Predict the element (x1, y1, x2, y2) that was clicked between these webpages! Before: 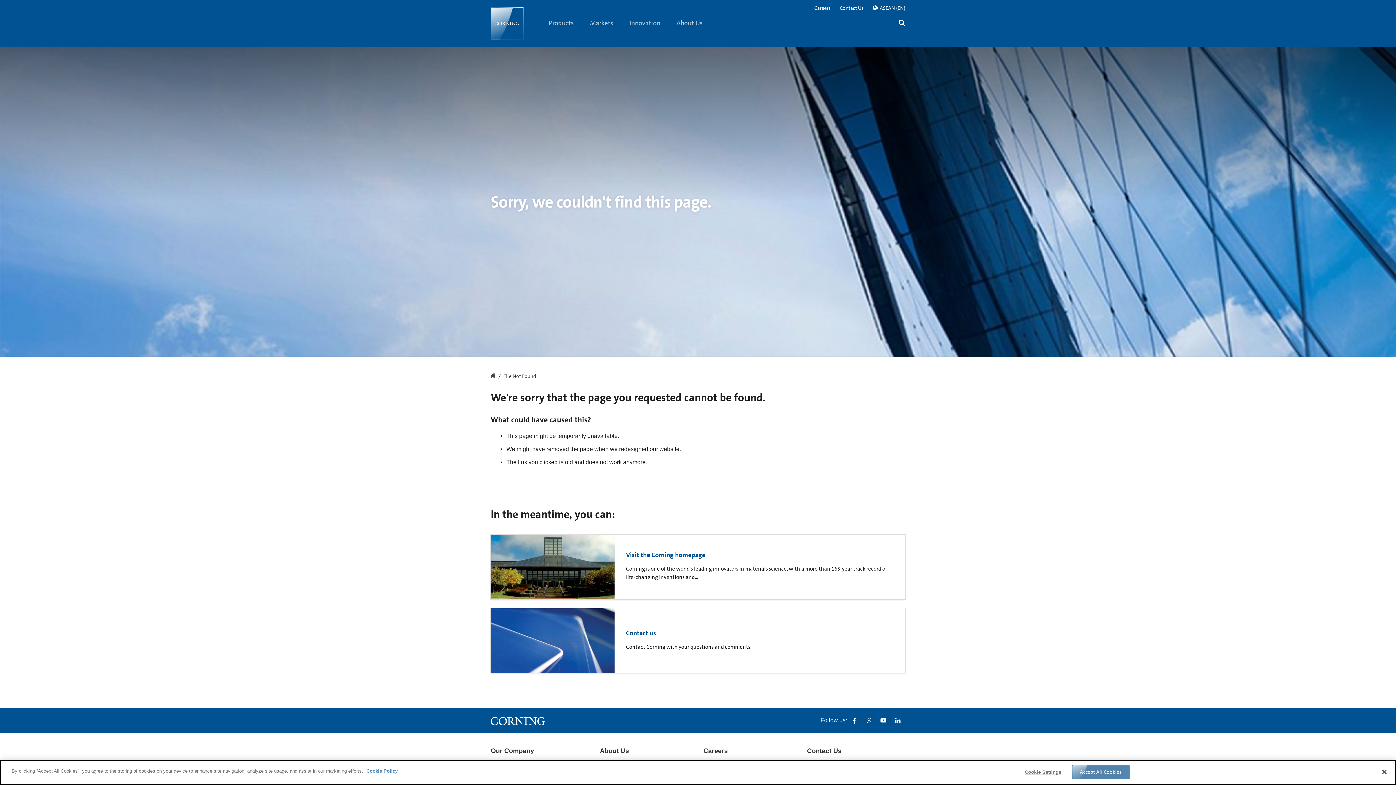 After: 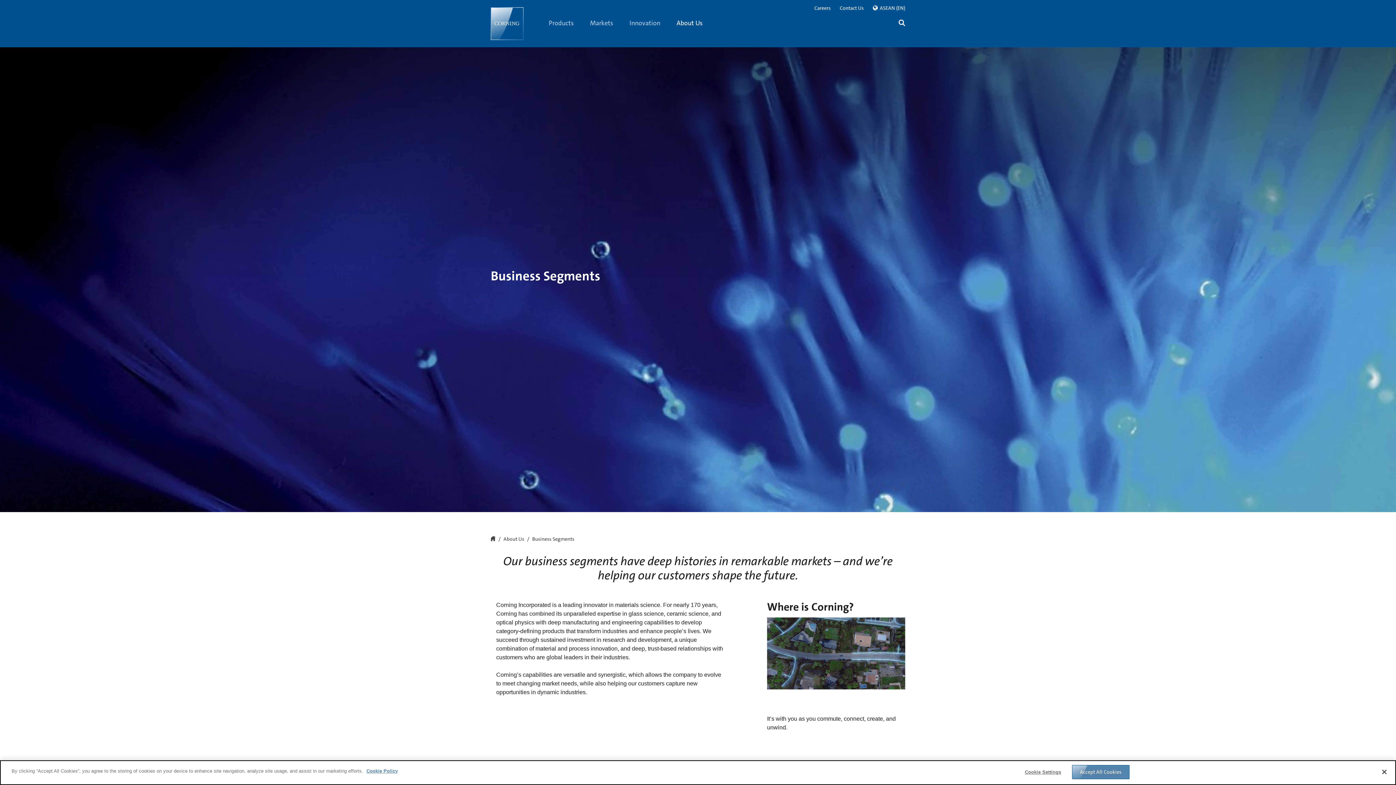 Action: label: Business Segments bbox: (600, 759, 645, 765)